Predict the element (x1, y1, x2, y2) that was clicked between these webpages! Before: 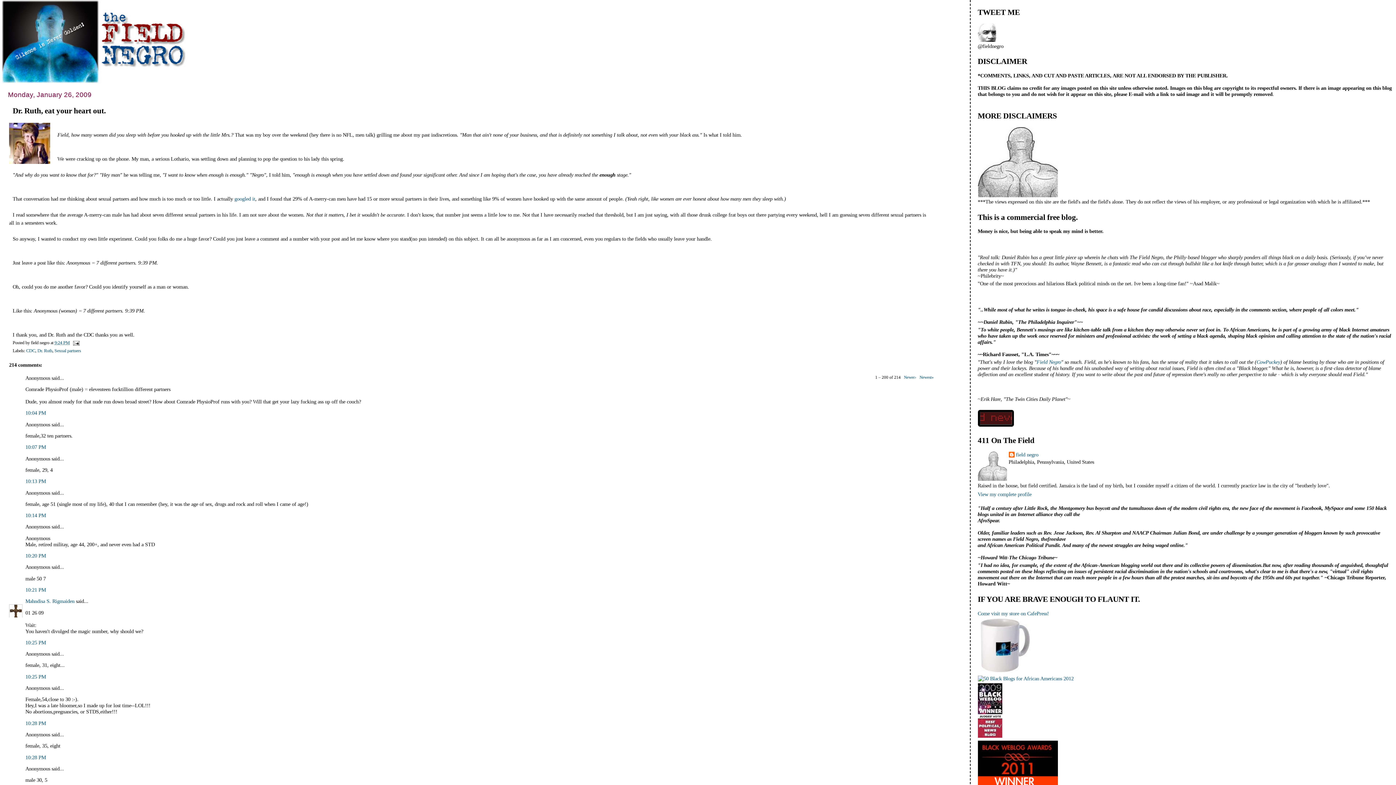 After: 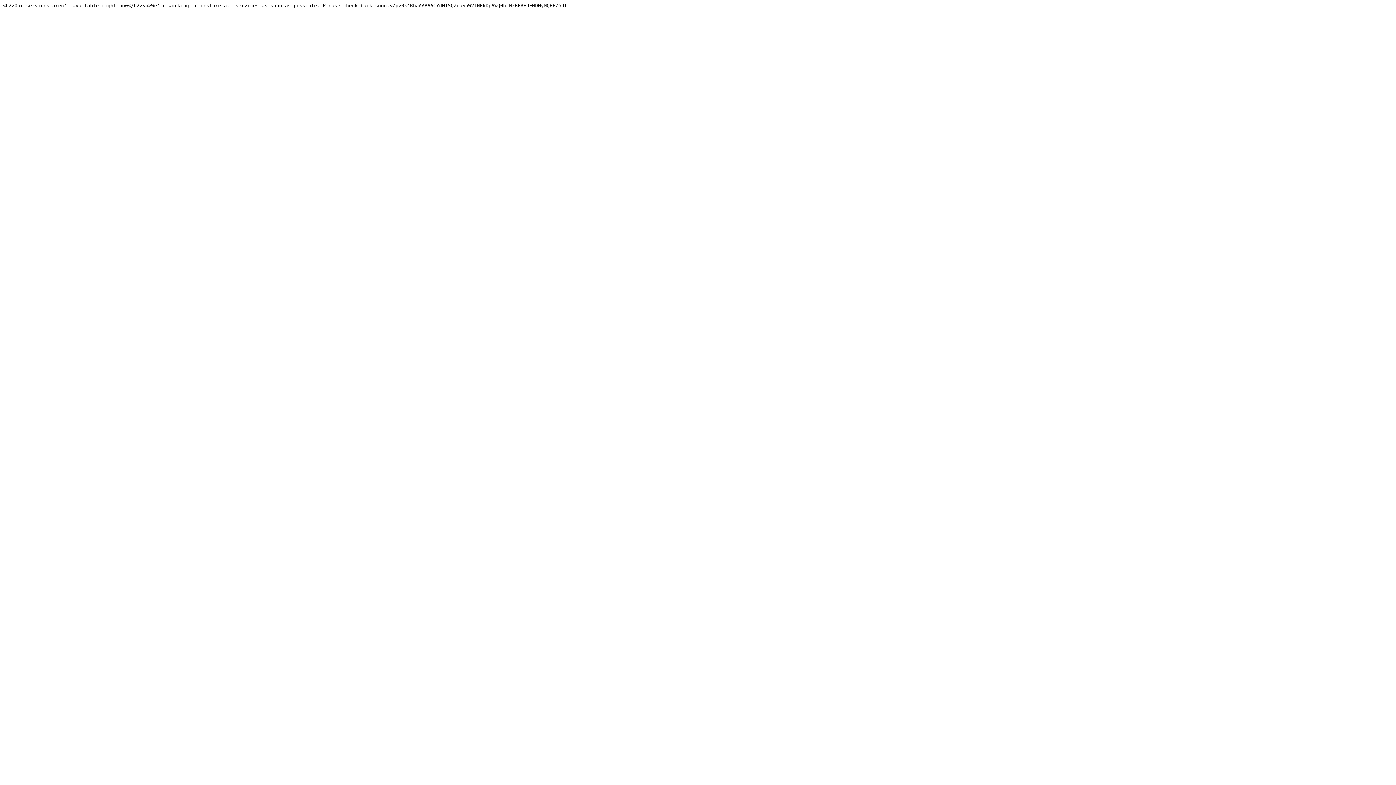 Action: bbox: (234, 195, 255, 201) label: googled it